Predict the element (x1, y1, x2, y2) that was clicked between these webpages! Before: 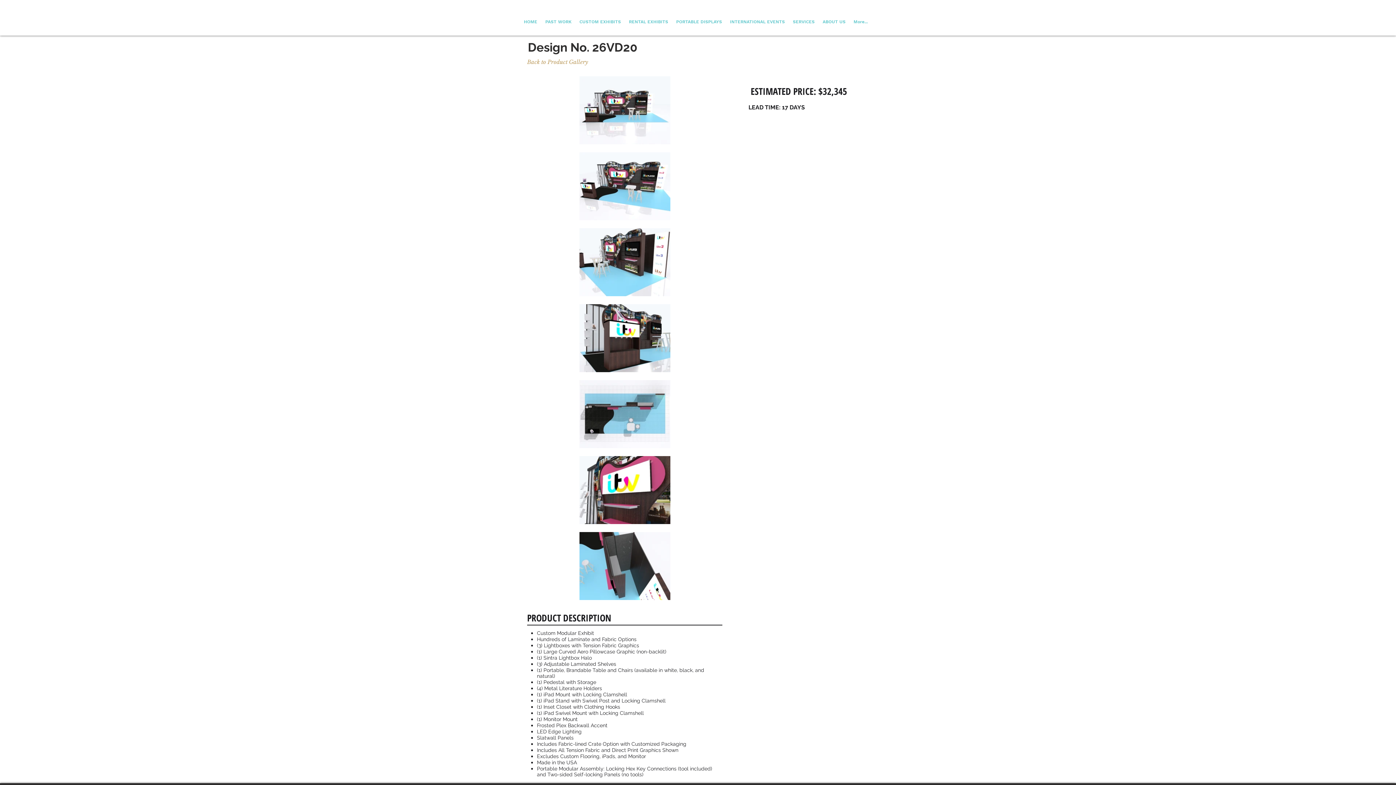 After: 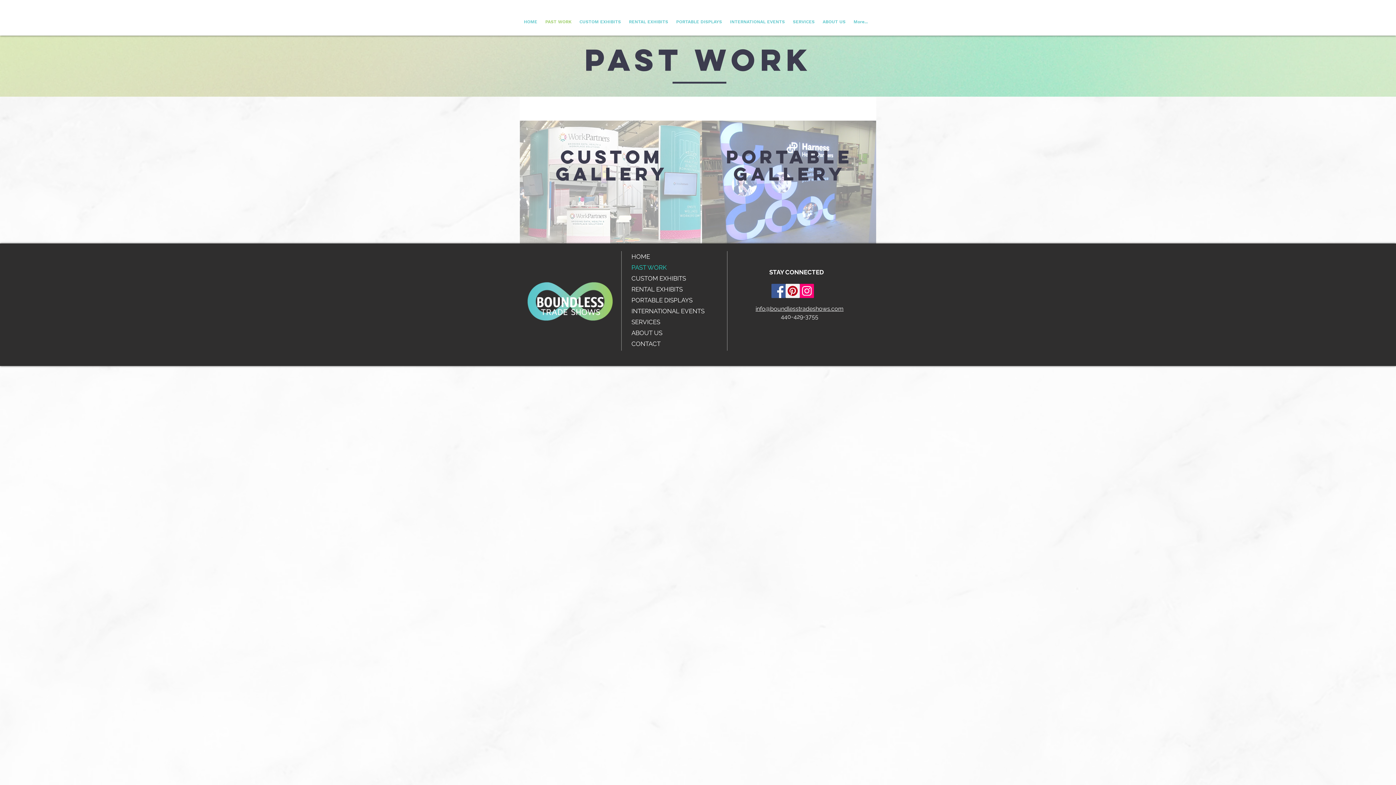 Action: label: PAST WORK bbox: (541, 11, 575, 32)